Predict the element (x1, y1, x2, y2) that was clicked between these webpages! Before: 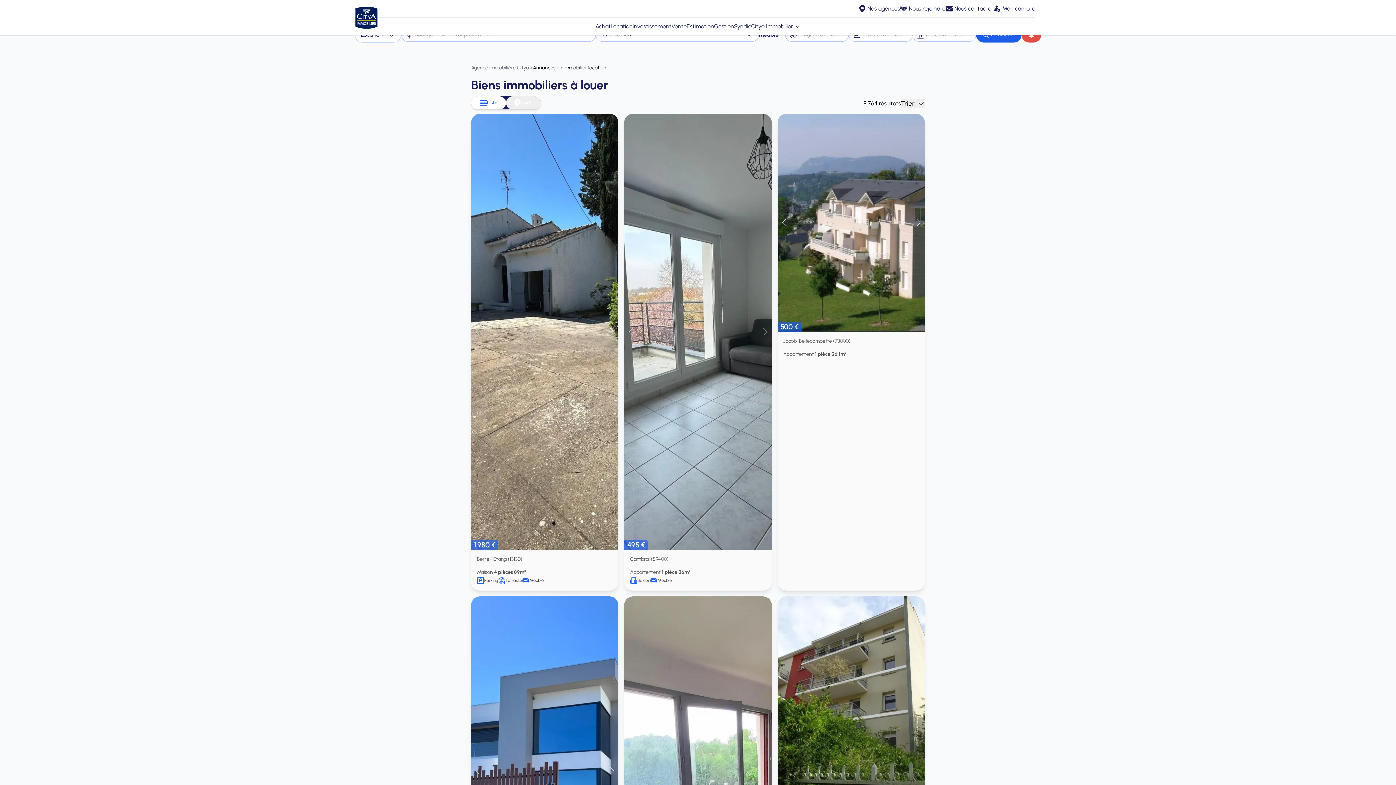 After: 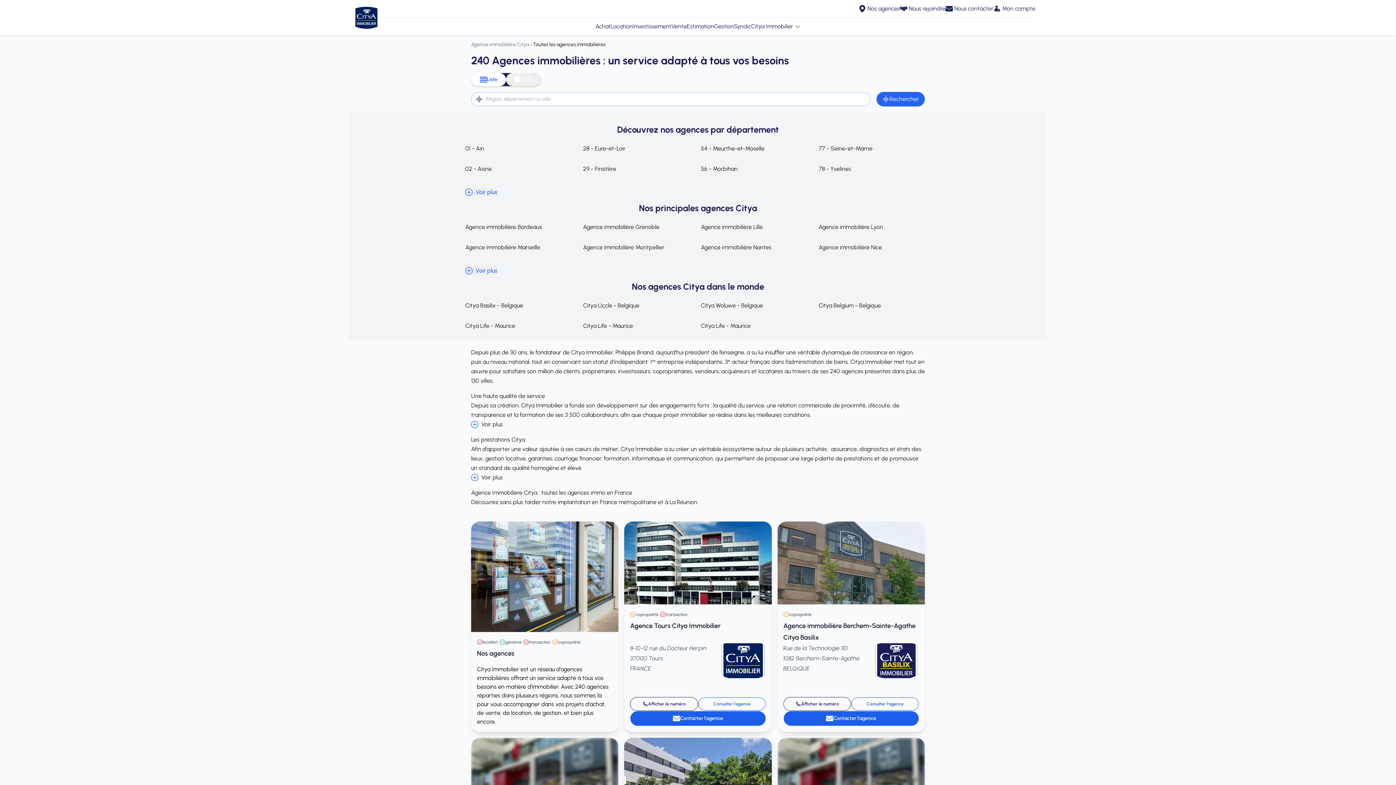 Action: label: Nos agences bbox: (858, 4, 900, 13)